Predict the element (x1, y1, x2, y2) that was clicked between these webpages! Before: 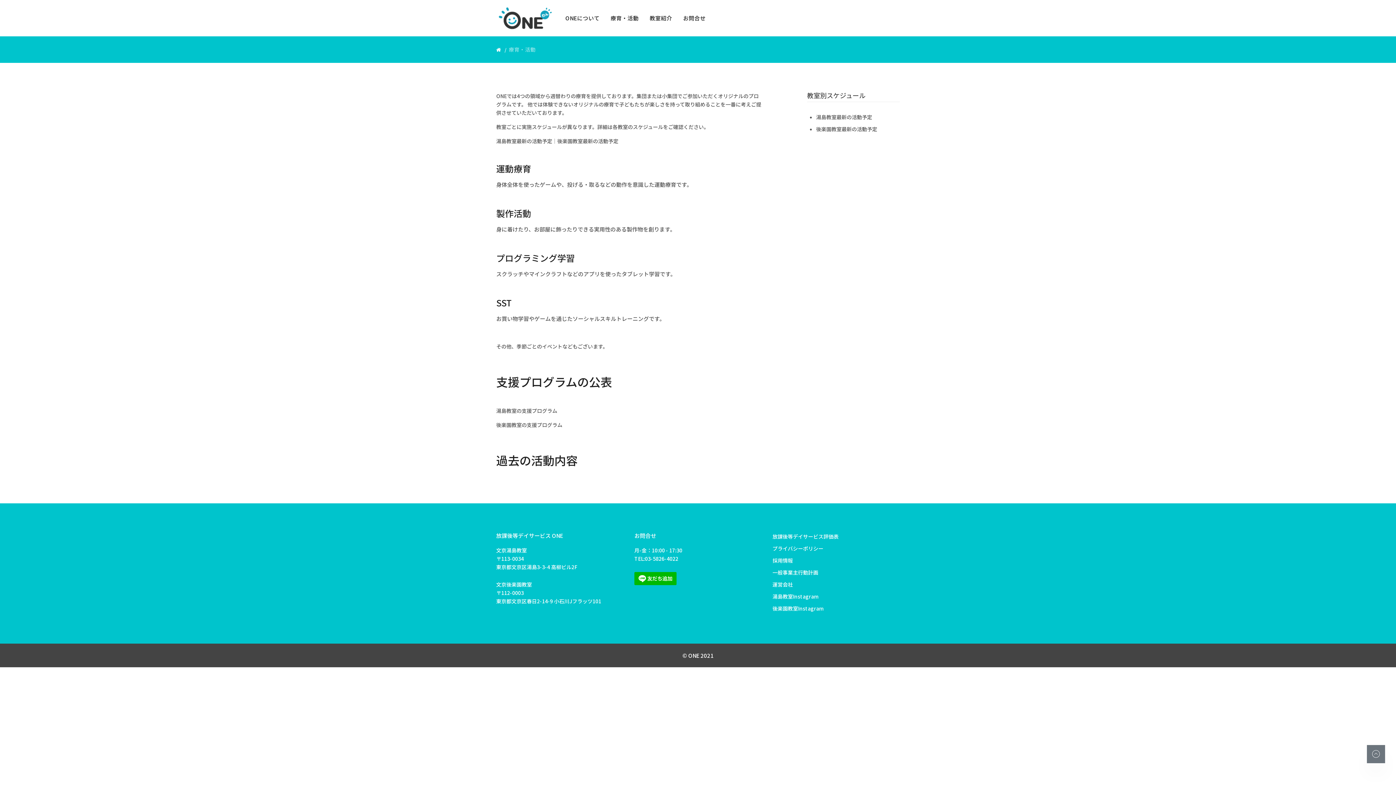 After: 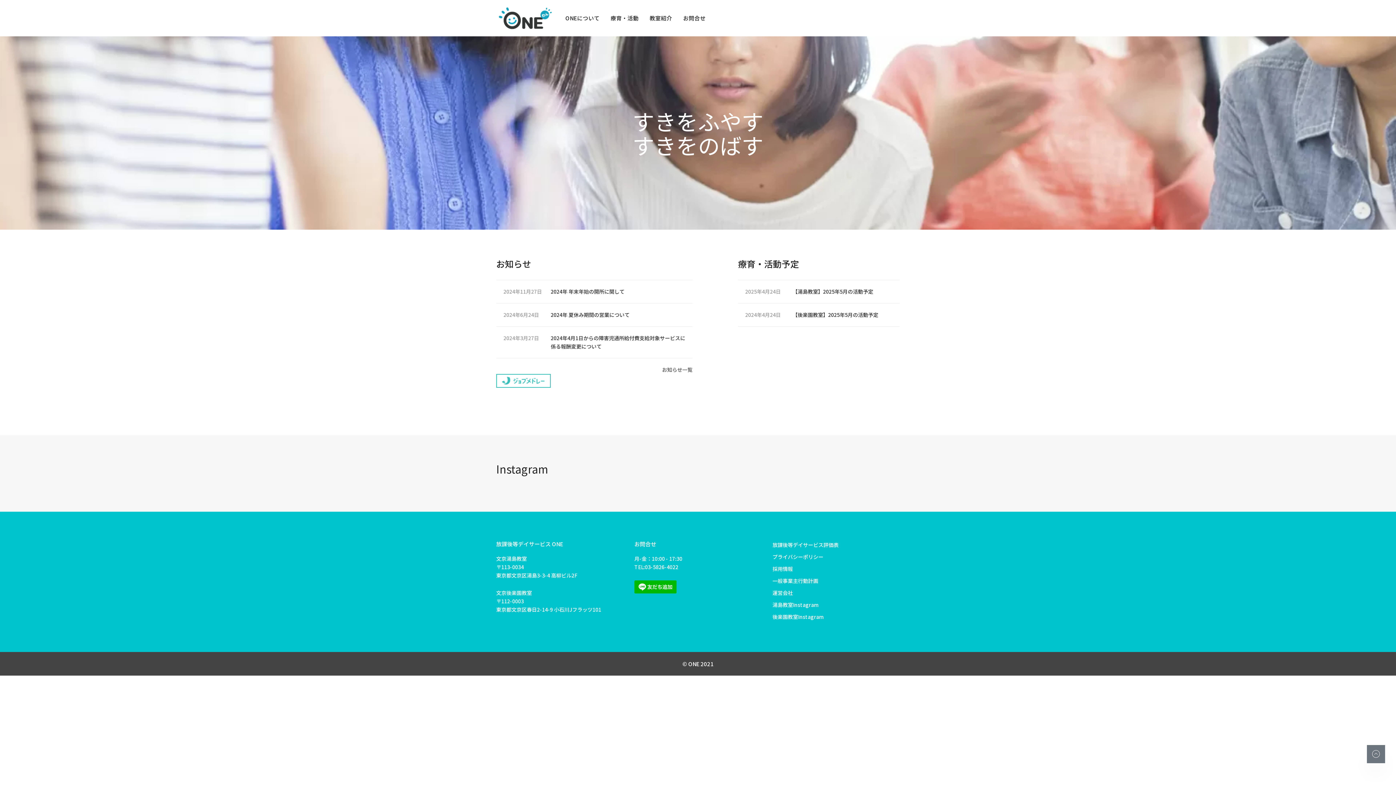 Action: bbox: (496, 13, 554, 21)